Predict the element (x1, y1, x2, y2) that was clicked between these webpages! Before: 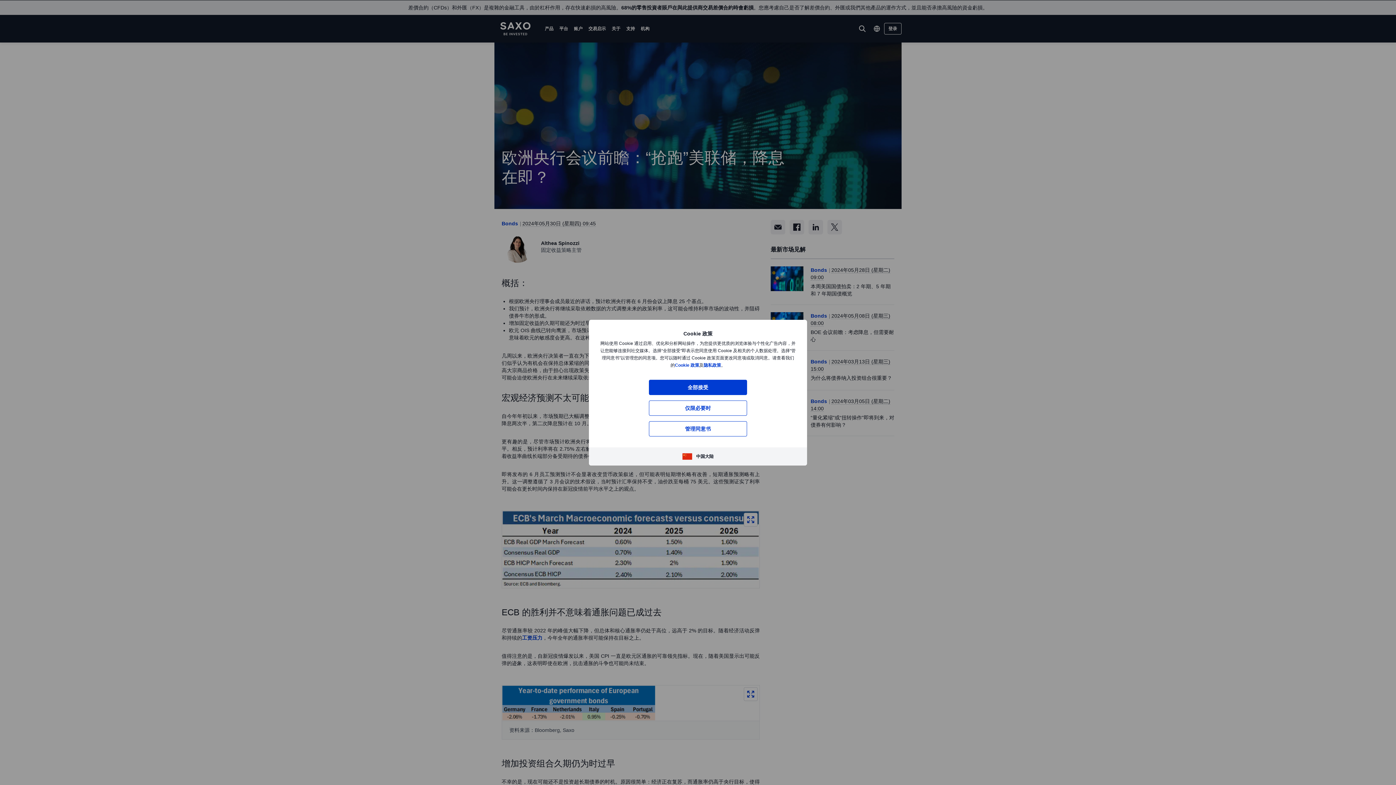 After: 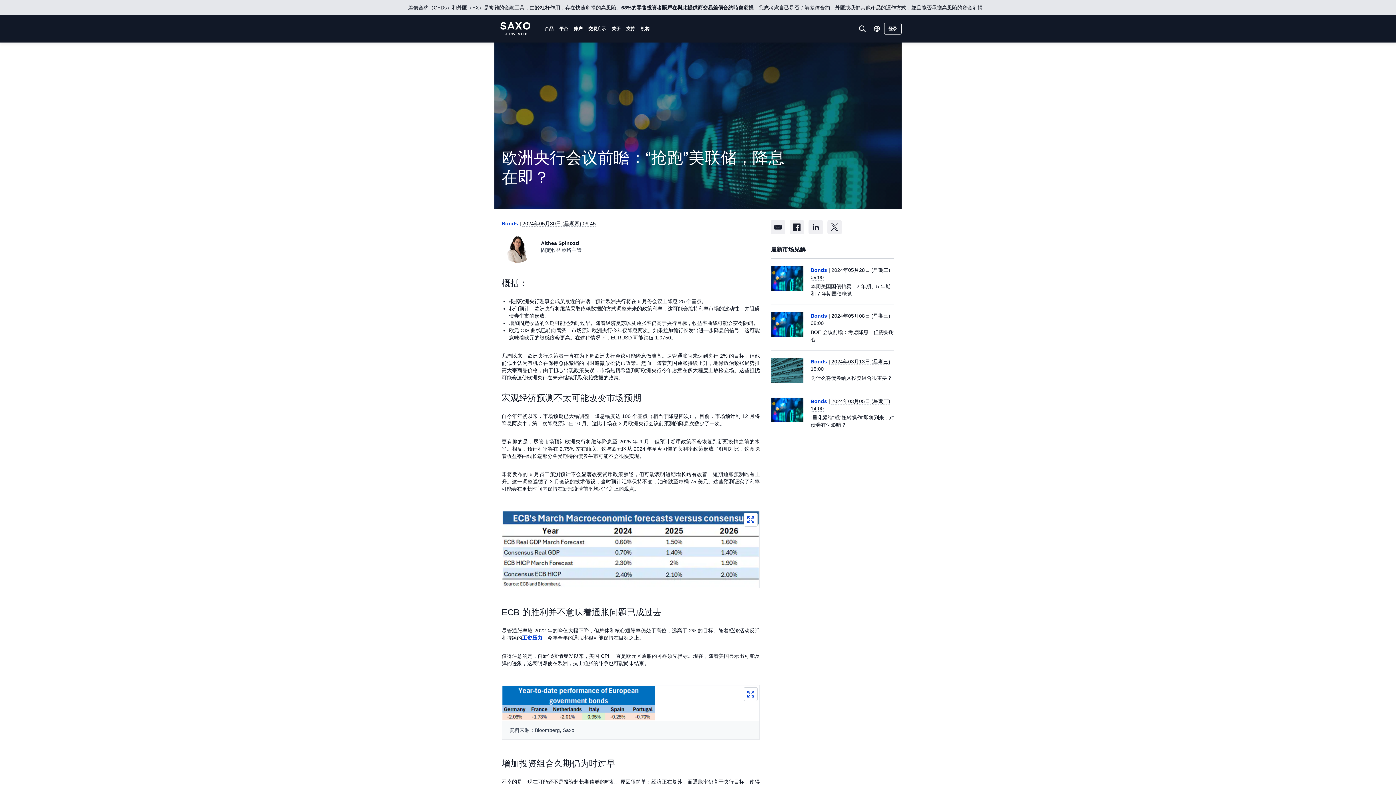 Action: bbox: (649, 379, 747, 395) label: 全部接受